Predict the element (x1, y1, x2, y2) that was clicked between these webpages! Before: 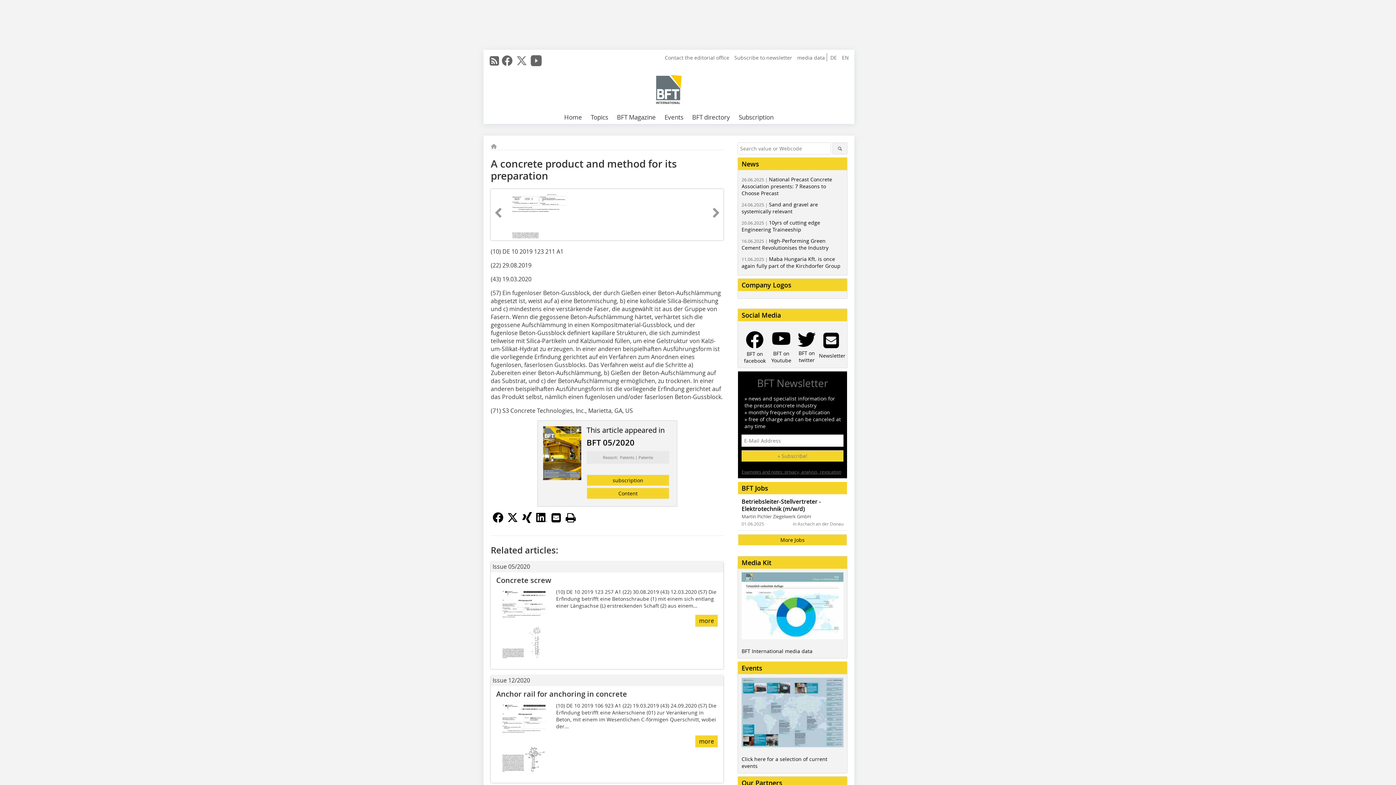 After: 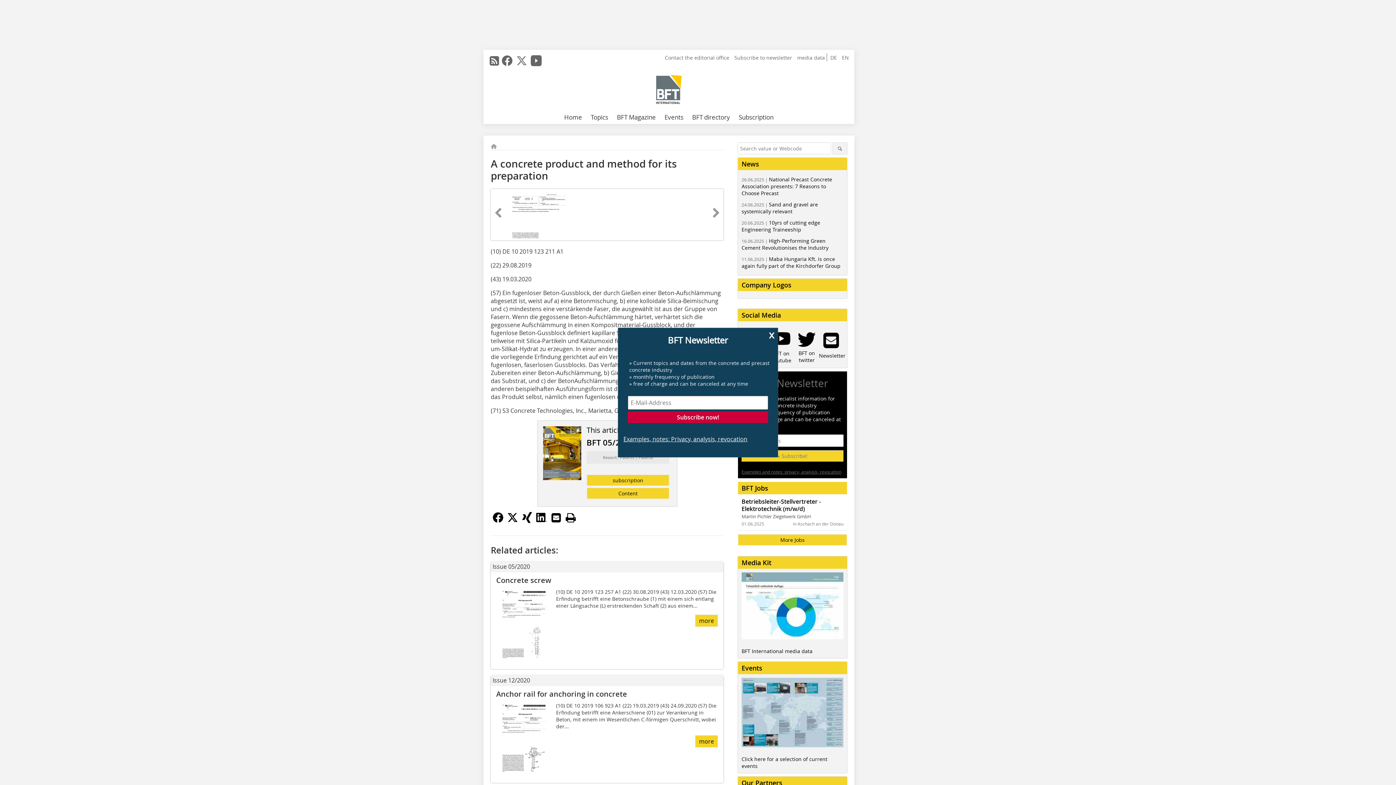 Action: label: media data bbox: (795, 54, 826, 61)